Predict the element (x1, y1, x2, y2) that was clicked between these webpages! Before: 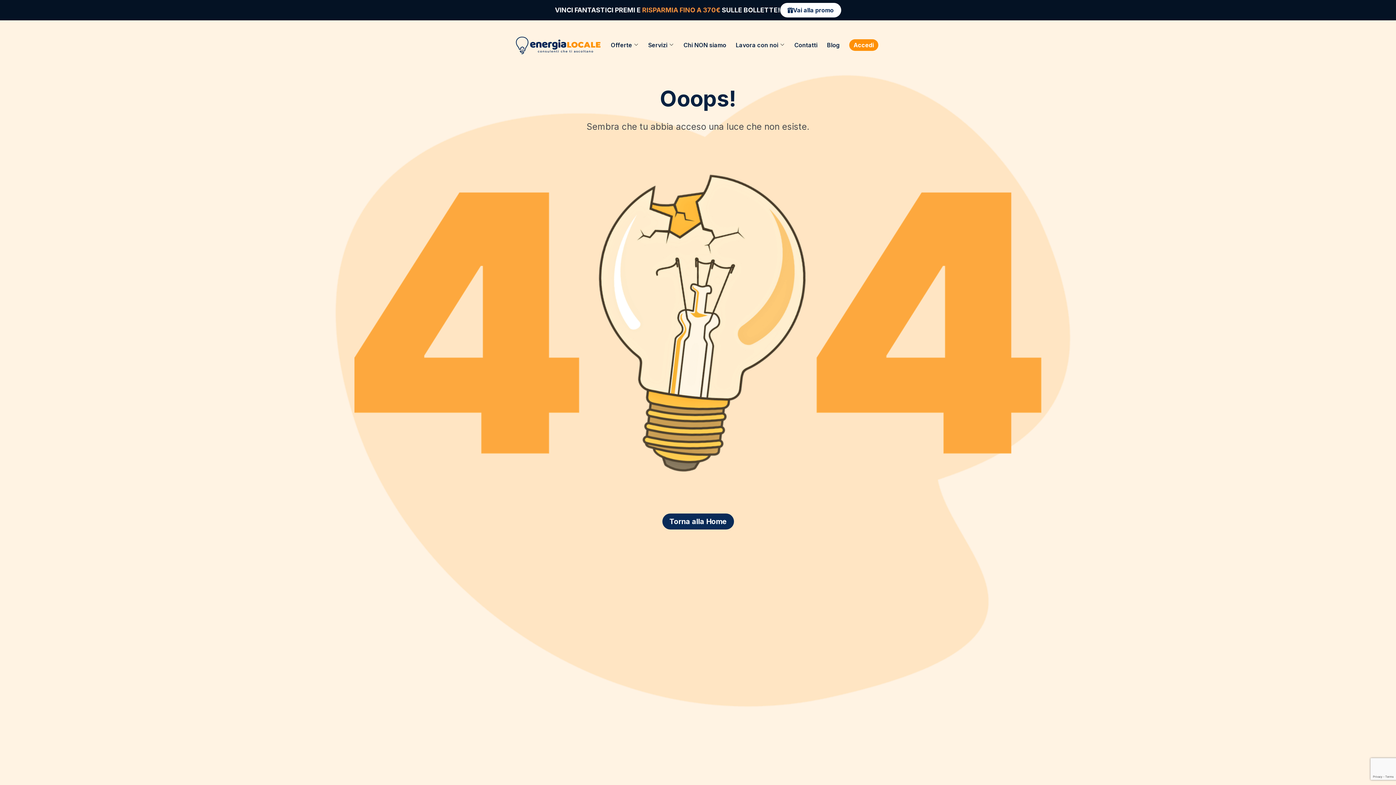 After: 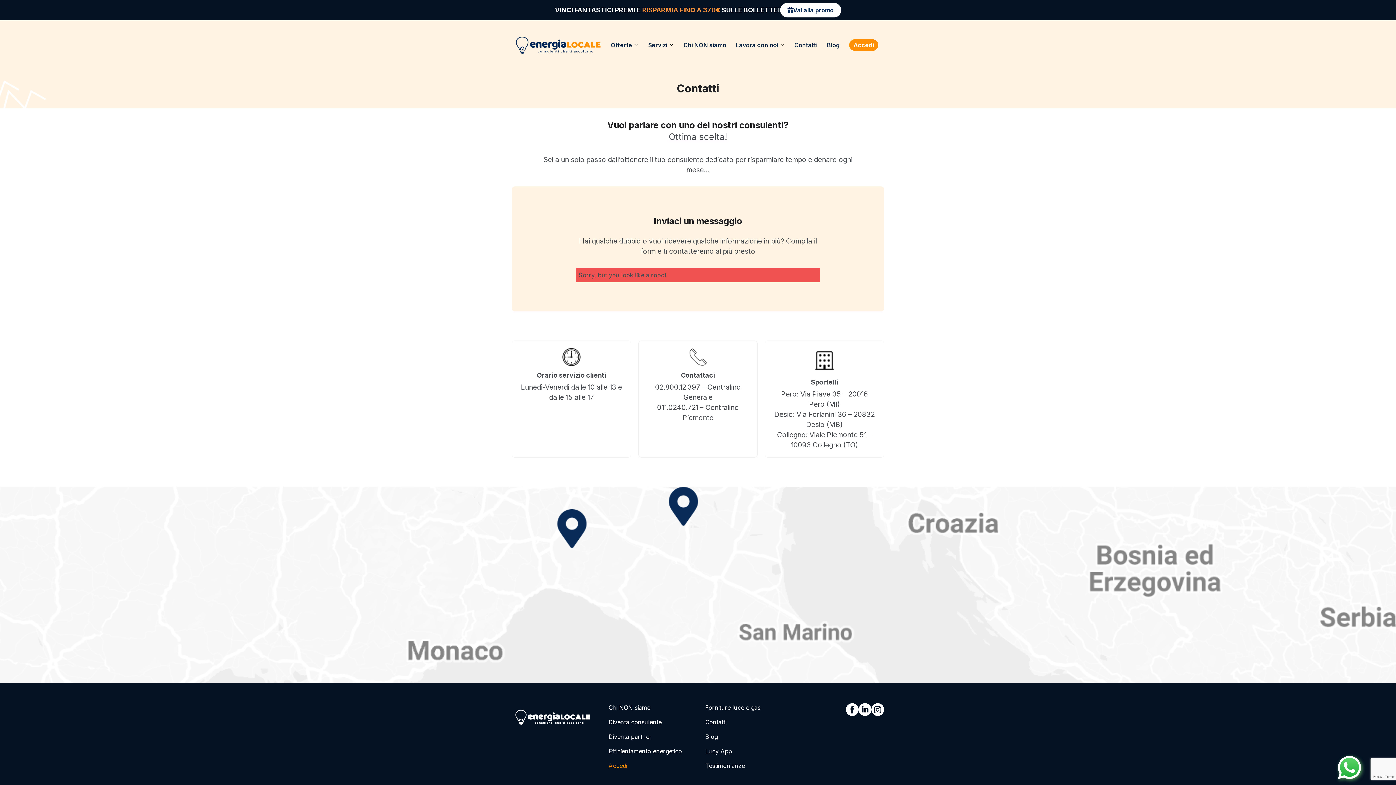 Action: label: Contatti bbox: (794, 40, 817, 49)